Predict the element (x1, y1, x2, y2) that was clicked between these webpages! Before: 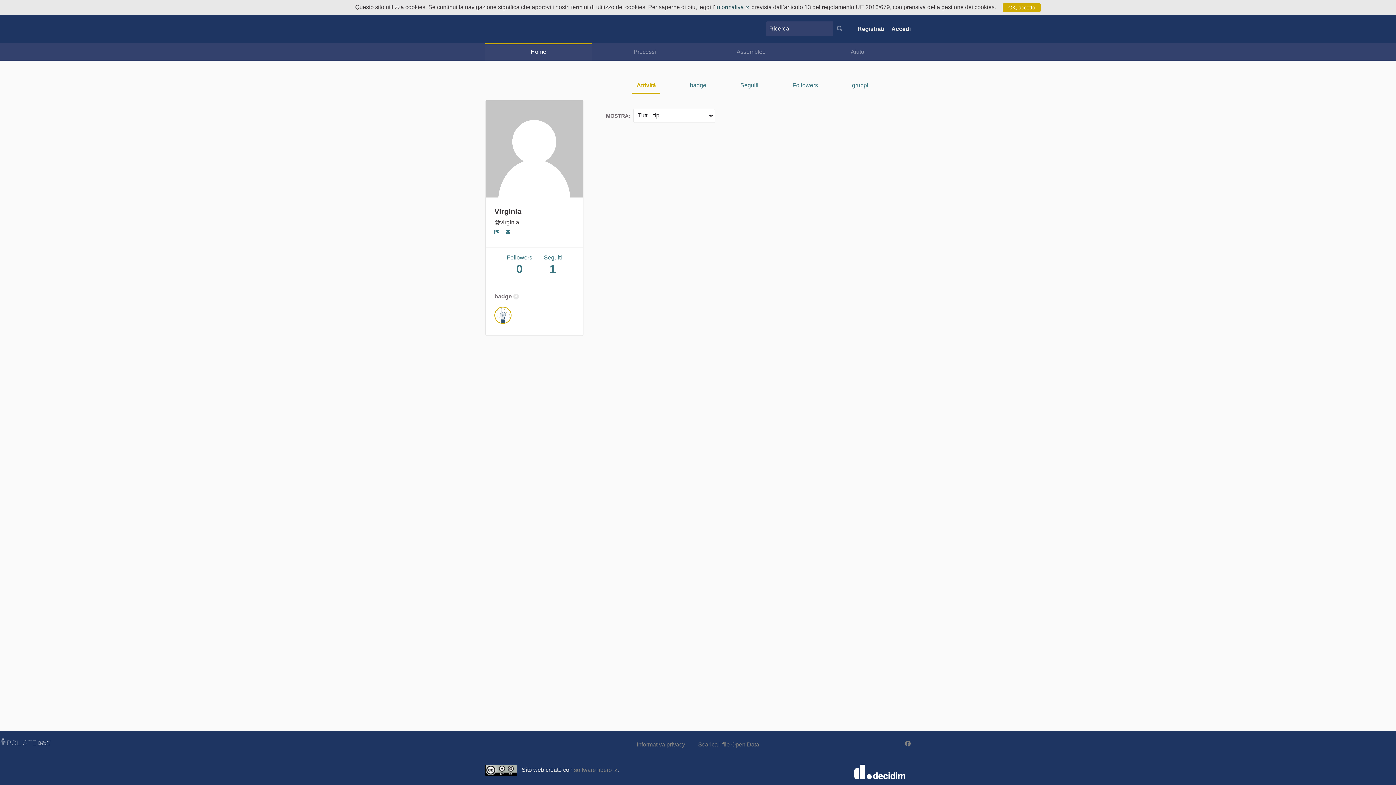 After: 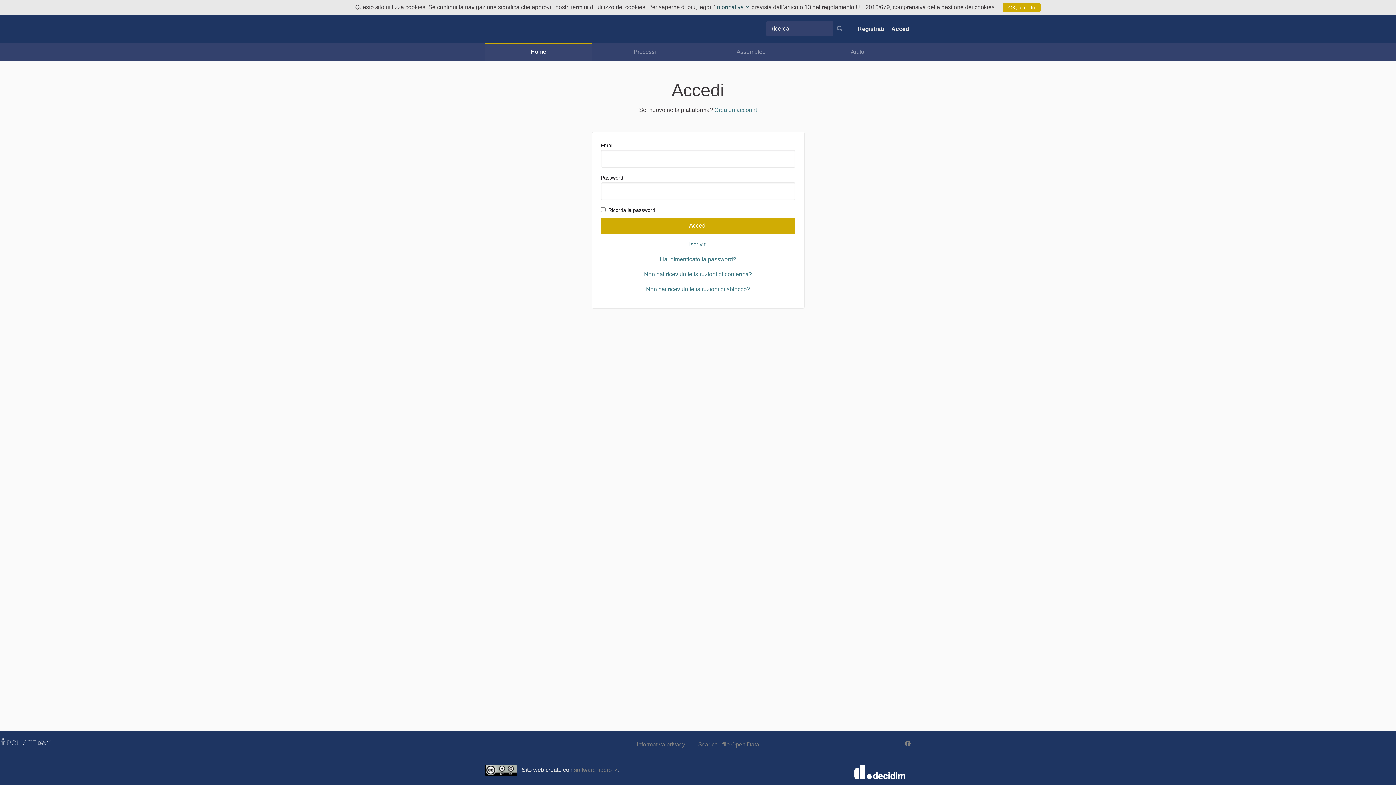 Action: bbox: (891, 25, 910, 31) label: Accedi